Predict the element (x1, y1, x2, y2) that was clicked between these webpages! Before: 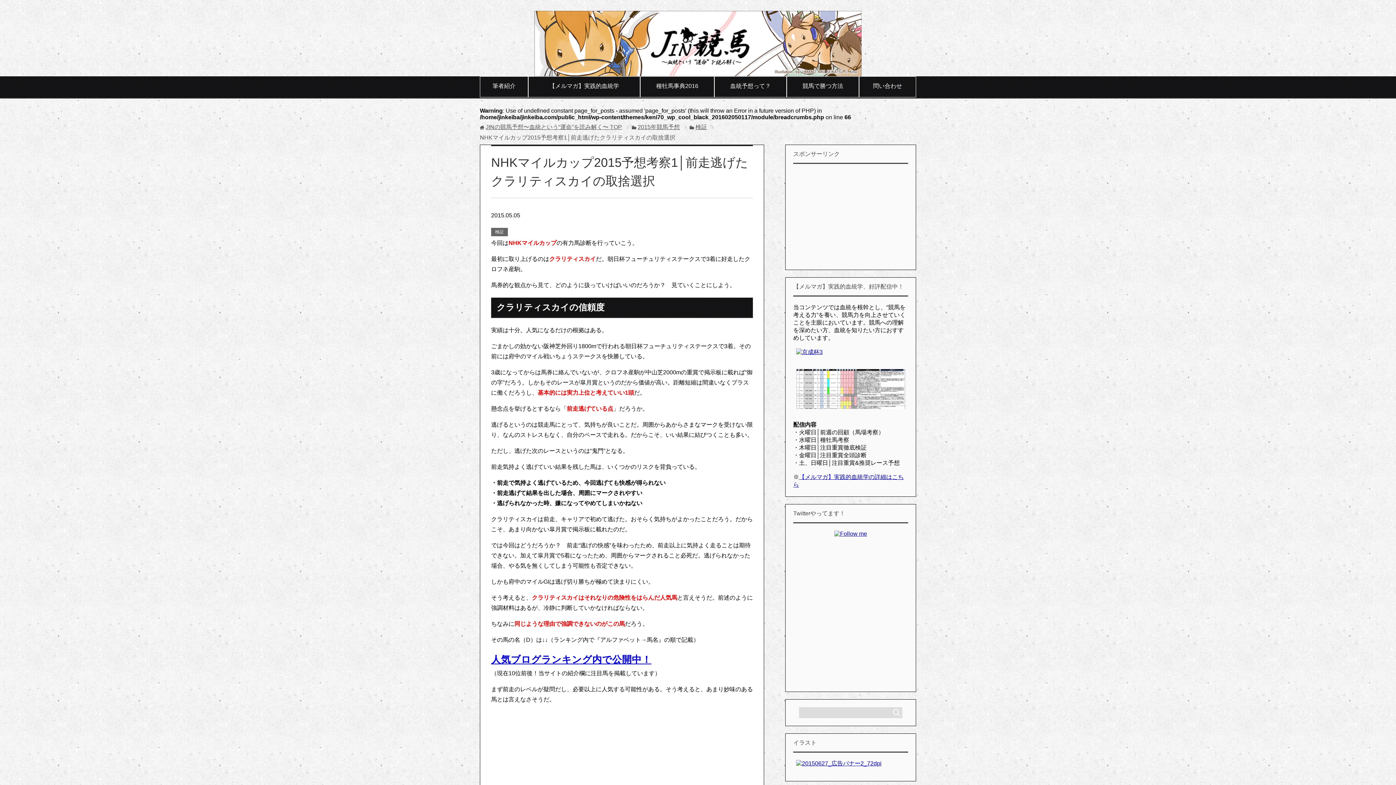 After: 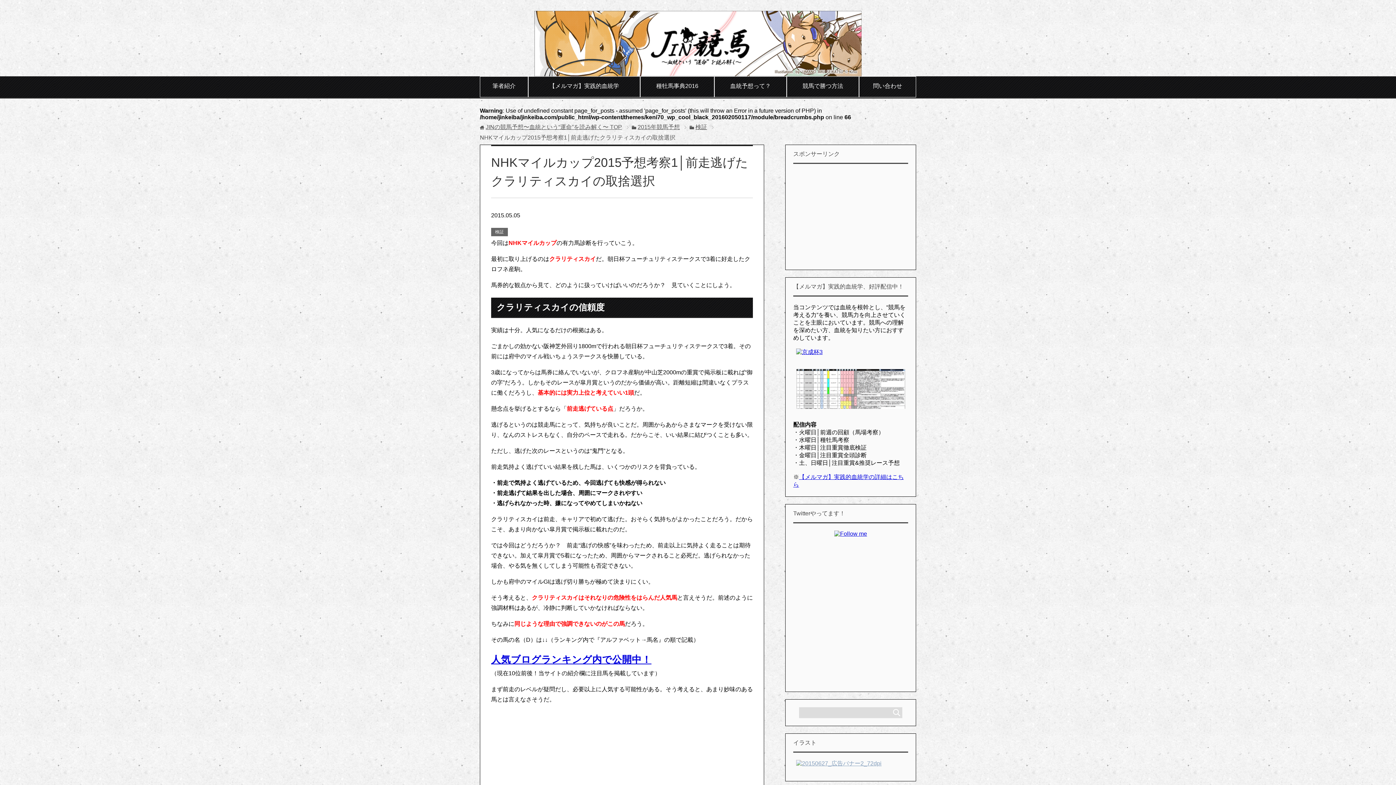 Action: bbox: (793, 760, 908, 768)